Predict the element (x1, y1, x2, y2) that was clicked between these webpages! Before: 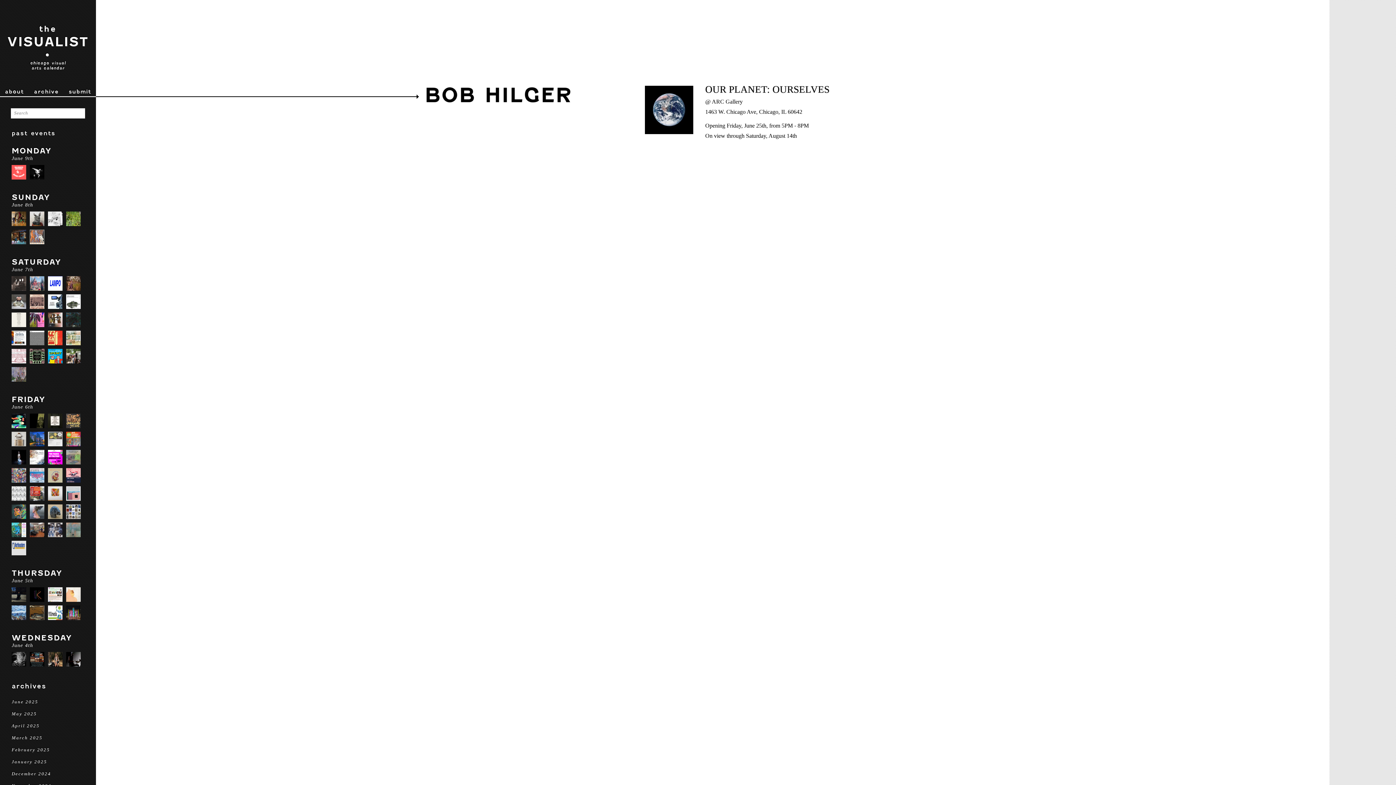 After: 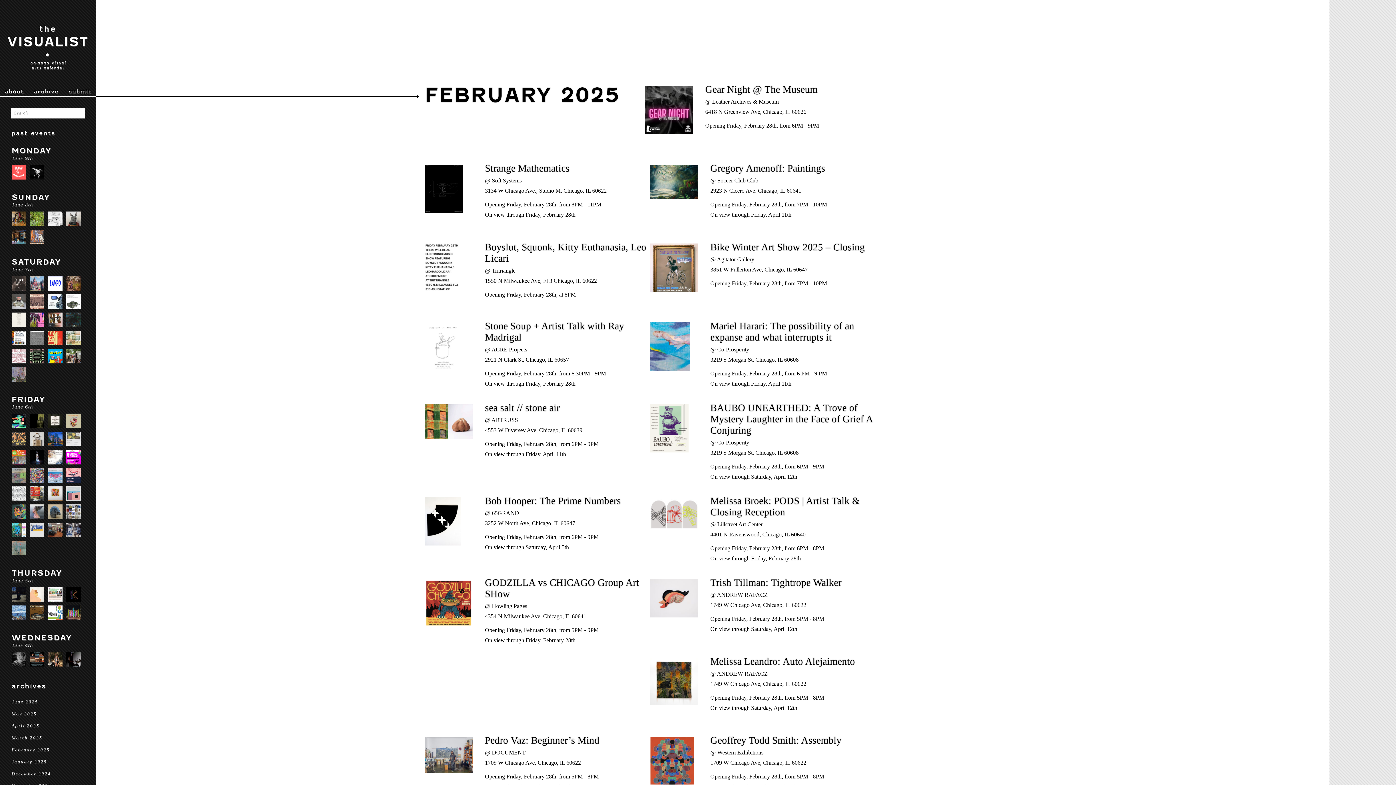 Action: bbox: (11, 747, 84, 752) label: February 2025